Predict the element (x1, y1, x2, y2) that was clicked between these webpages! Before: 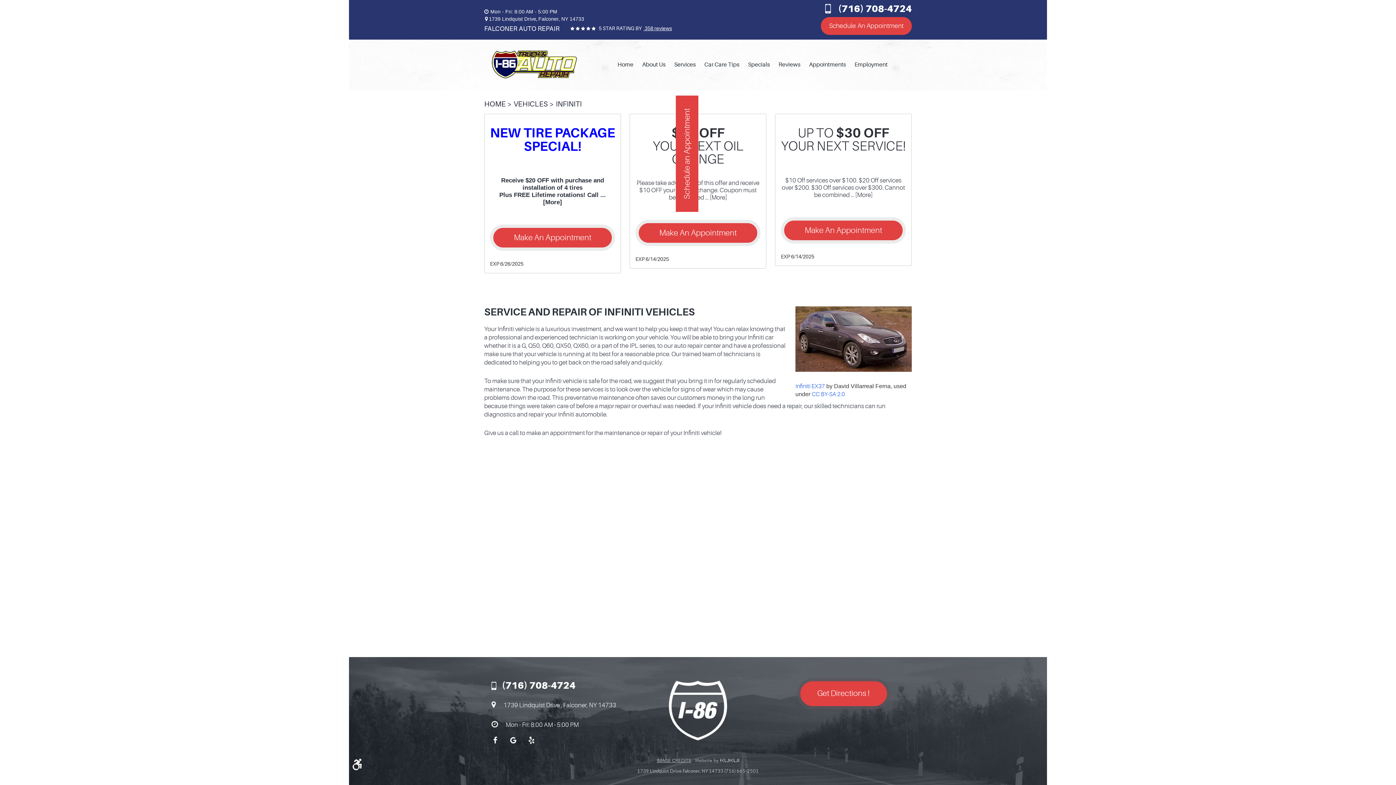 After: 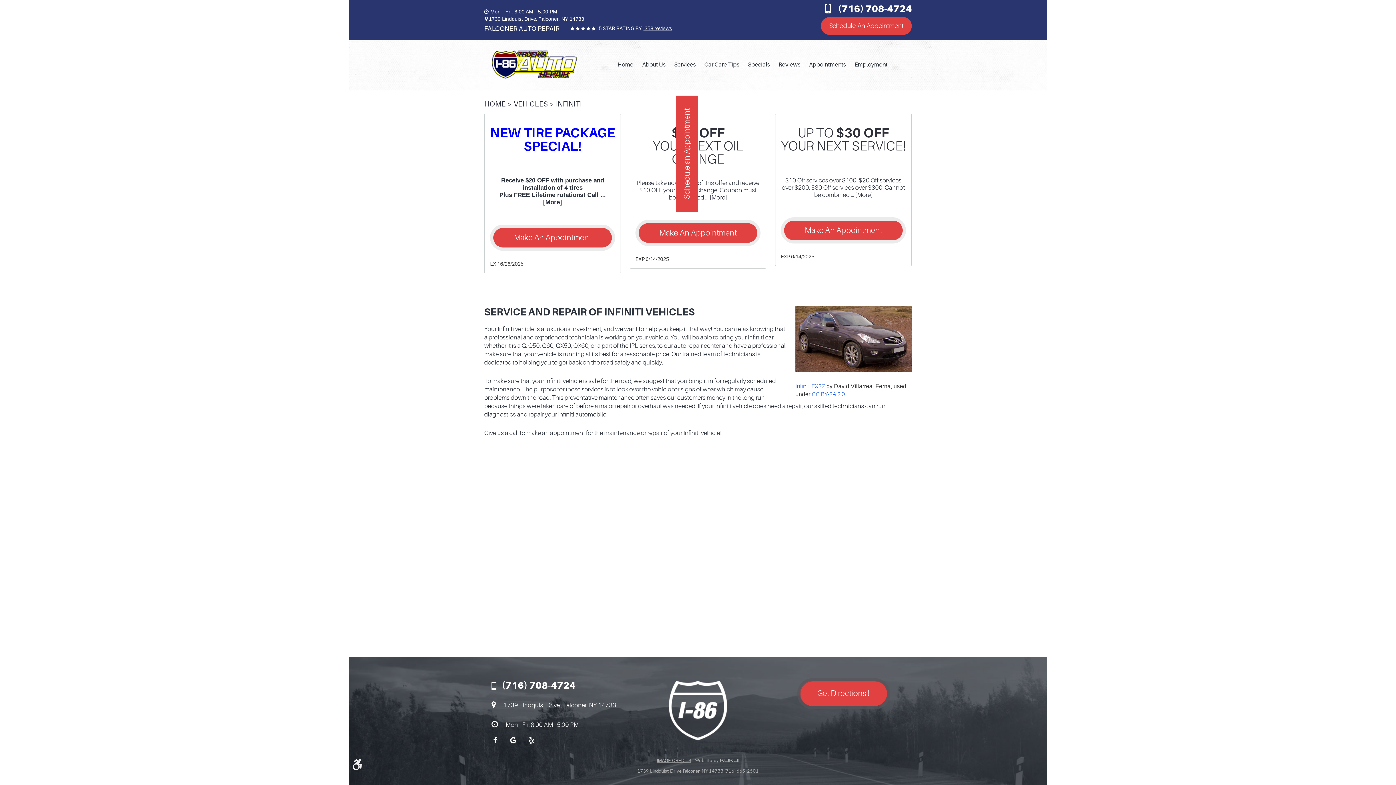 Action: label: INFINITI bbox: (556, 100, 581, 108)